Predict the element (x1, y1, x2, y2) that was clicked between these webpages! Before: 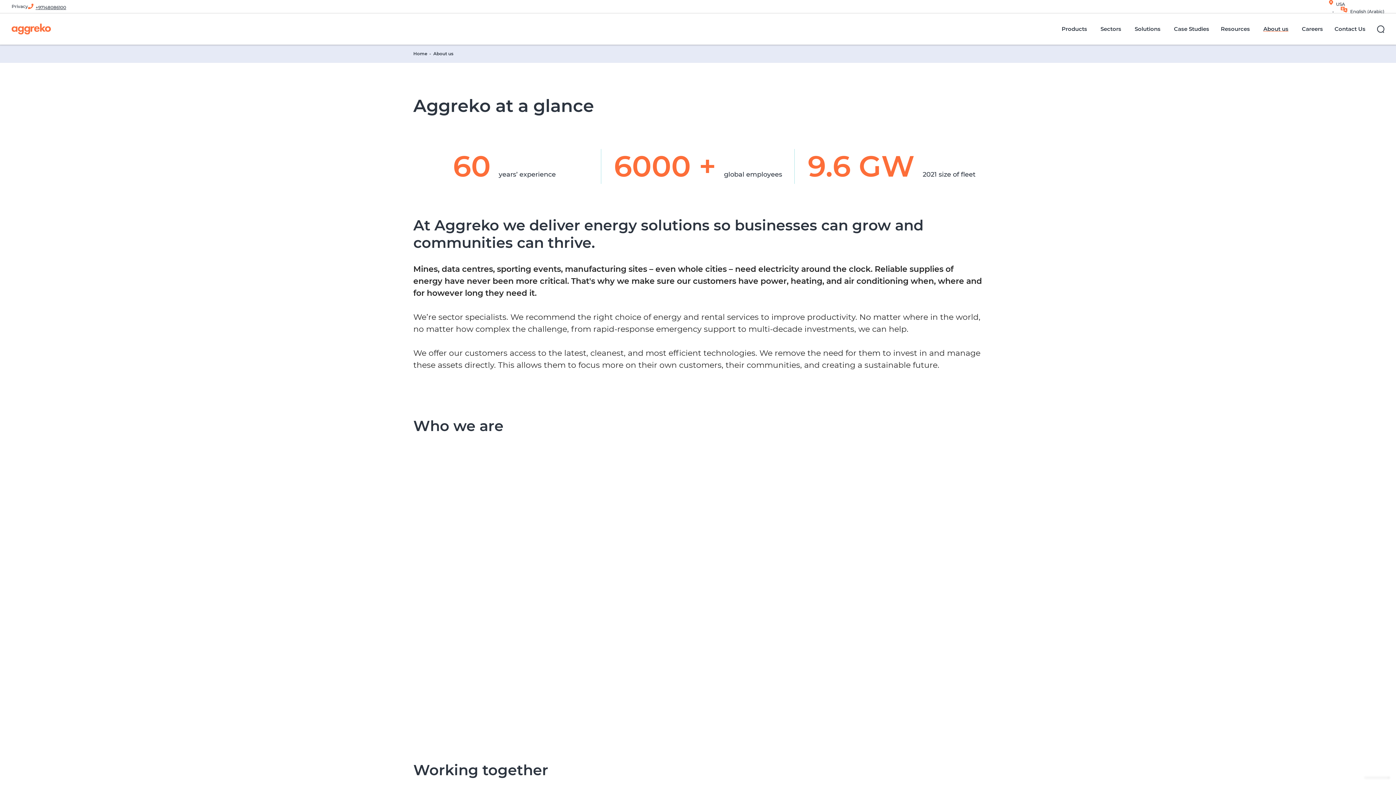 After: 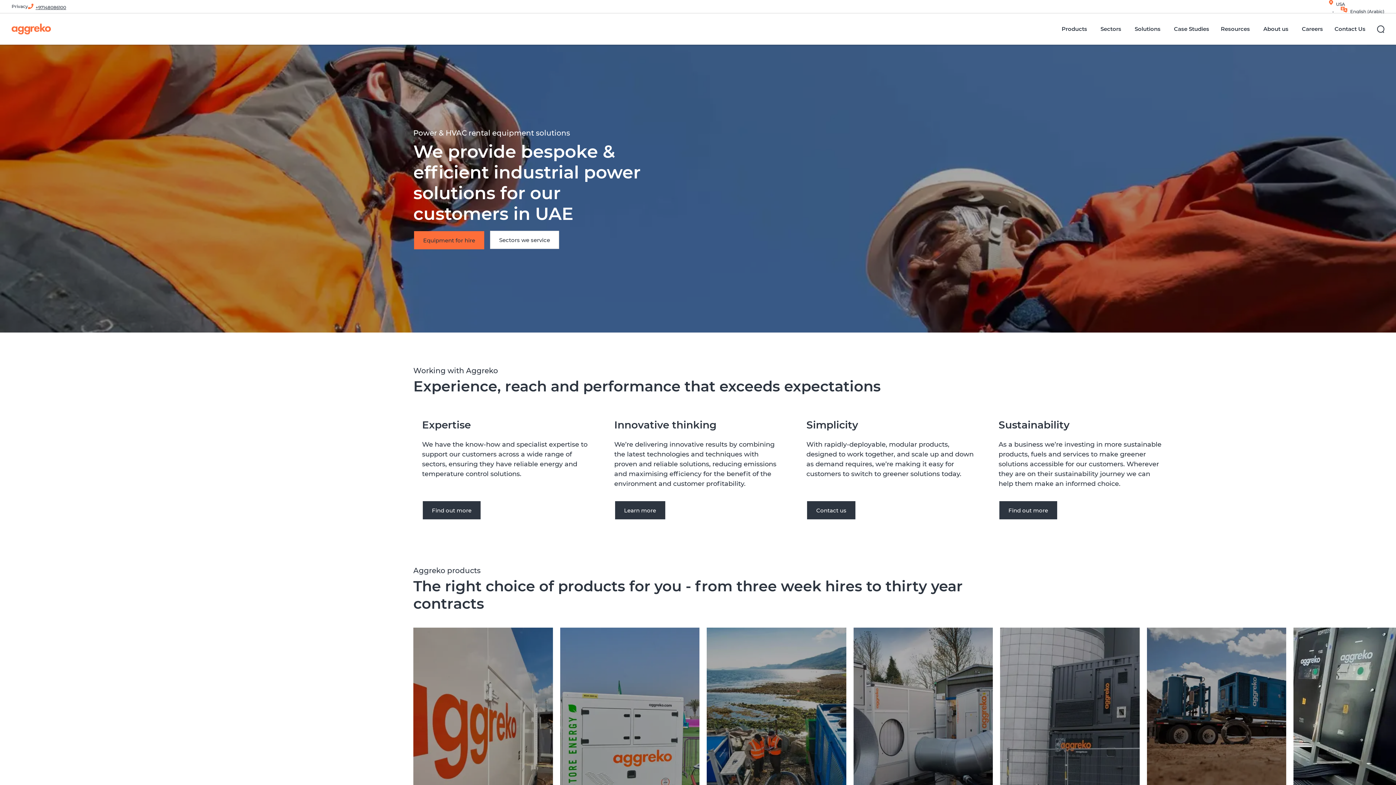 Action: label: Aggreko bbox: (11, 20, 50, 38)